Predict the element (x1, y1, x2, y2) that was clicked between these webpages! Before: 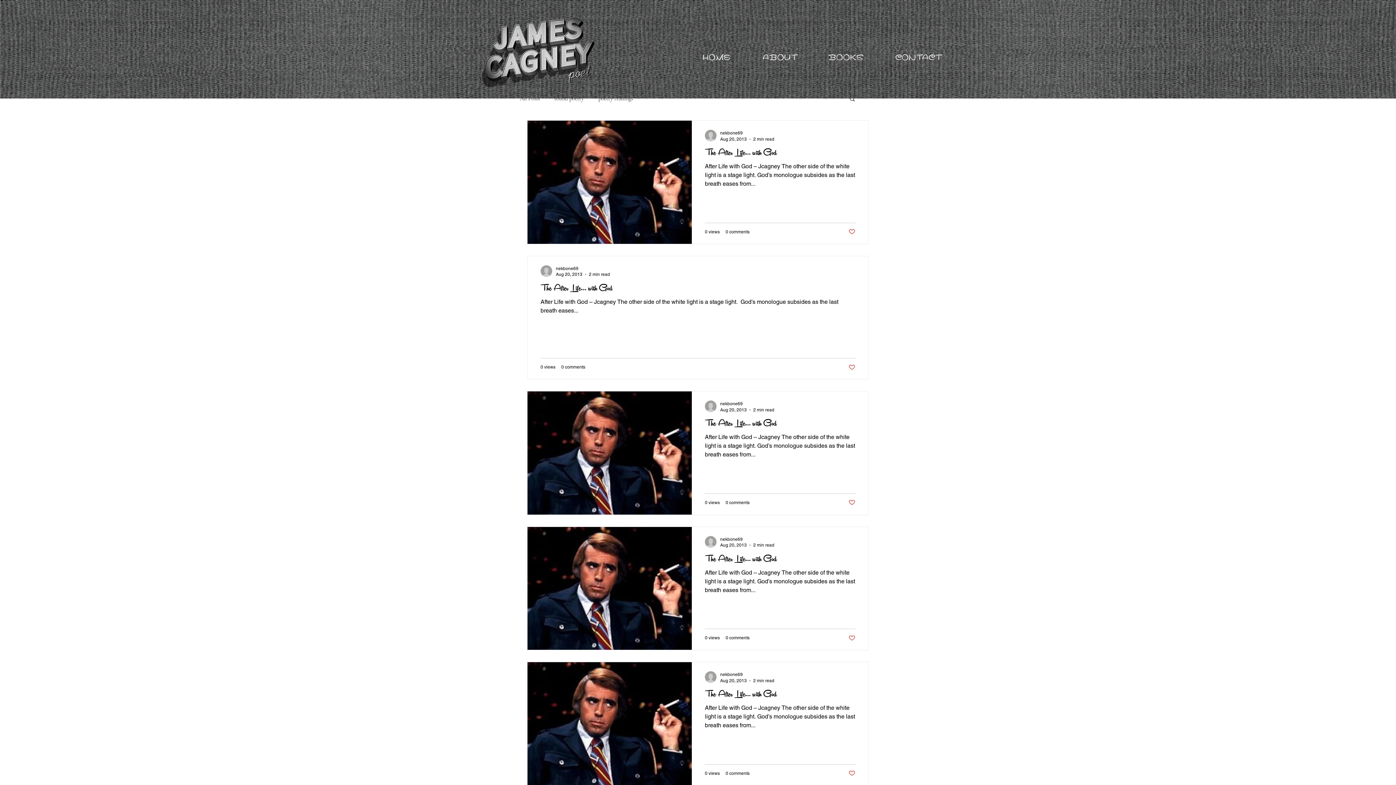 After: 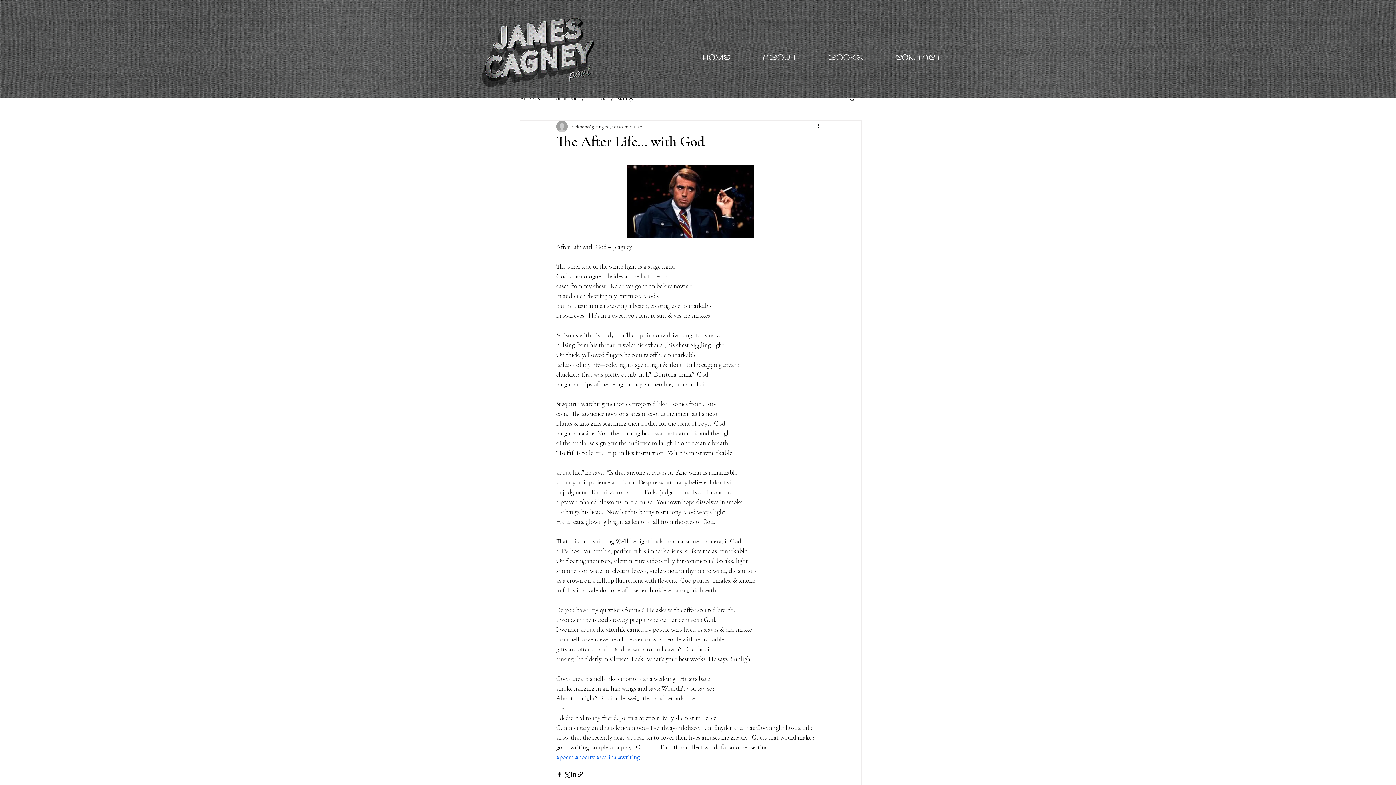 Action: label: The After Life… with God bbox: (705, 146, 855, 162)